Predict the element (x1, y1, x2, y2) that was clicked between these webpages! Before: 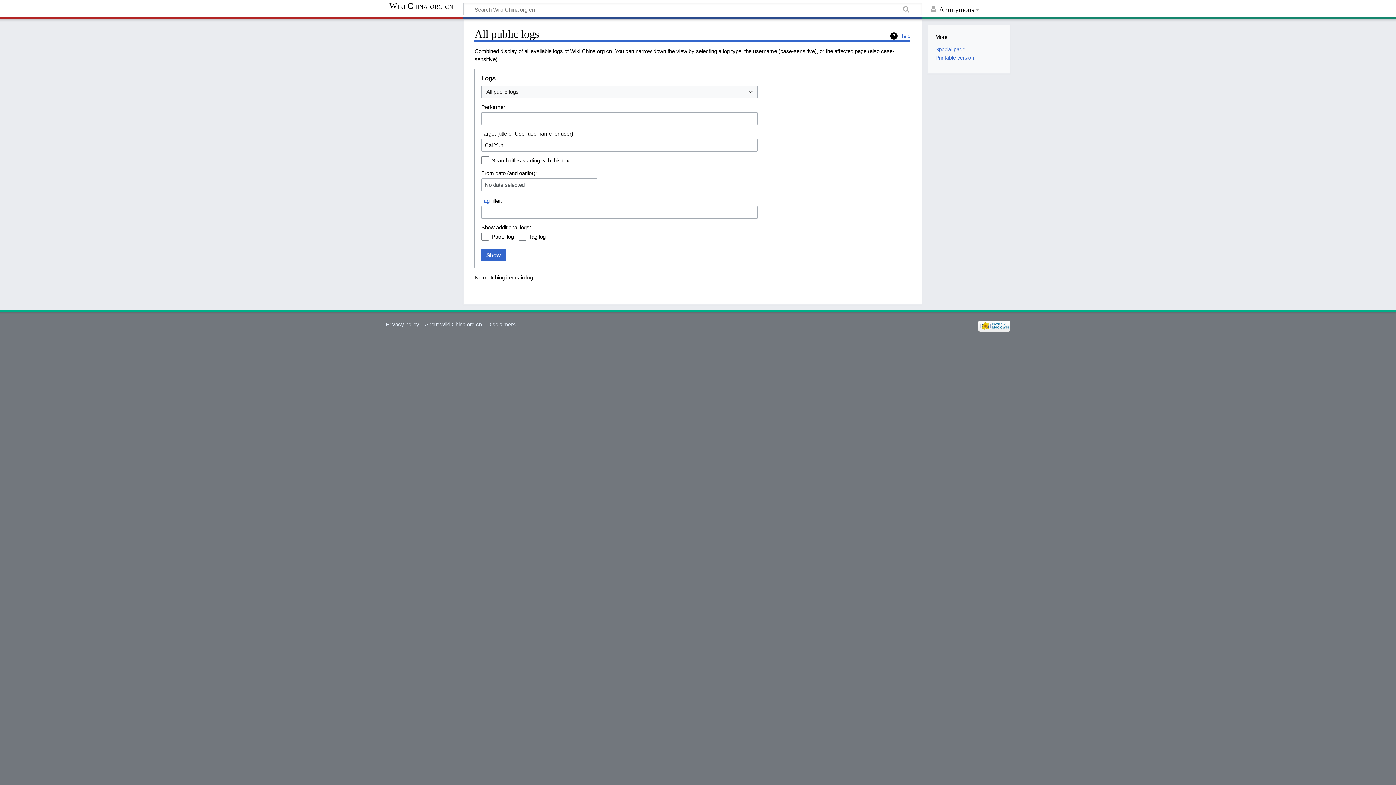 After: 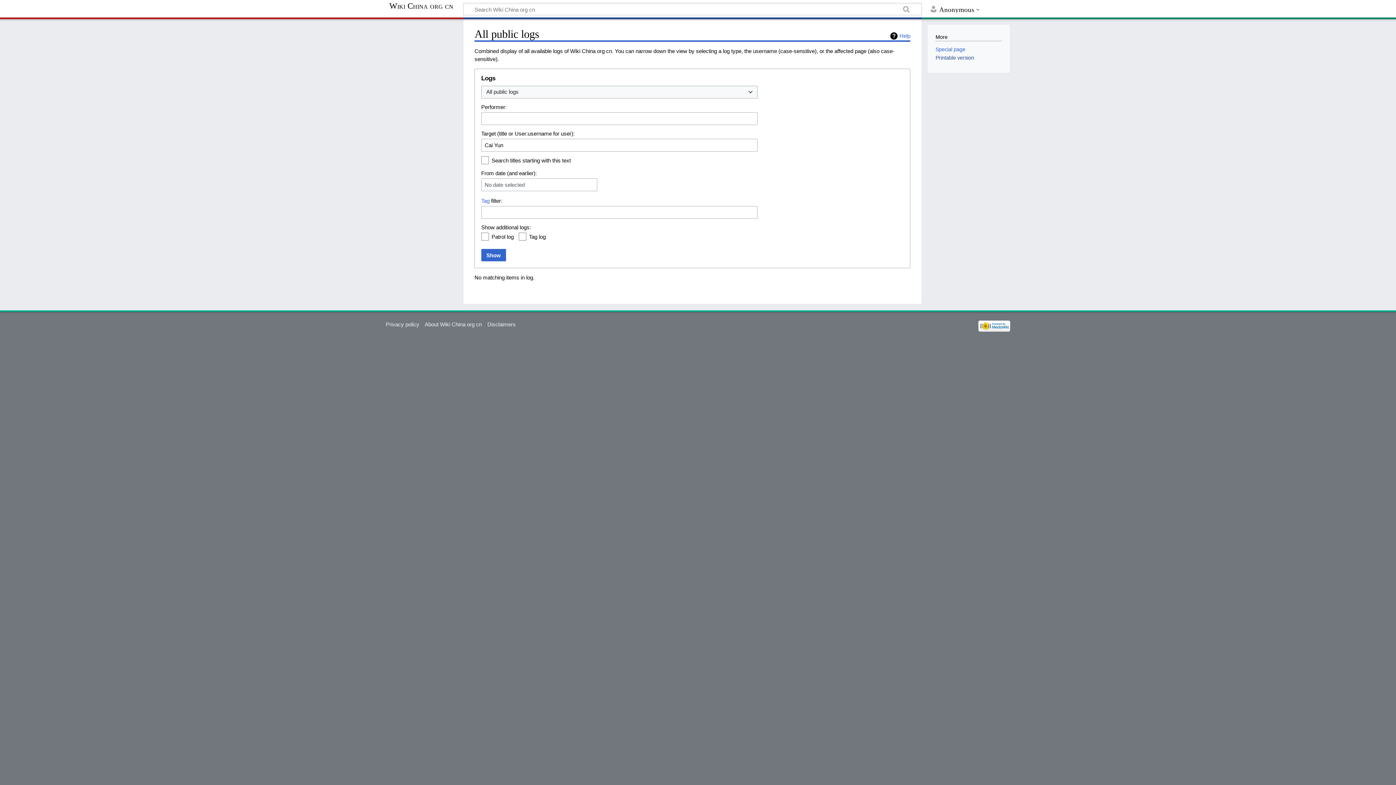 Action: label: Printable version bbox: (935, 55, 974, 60)